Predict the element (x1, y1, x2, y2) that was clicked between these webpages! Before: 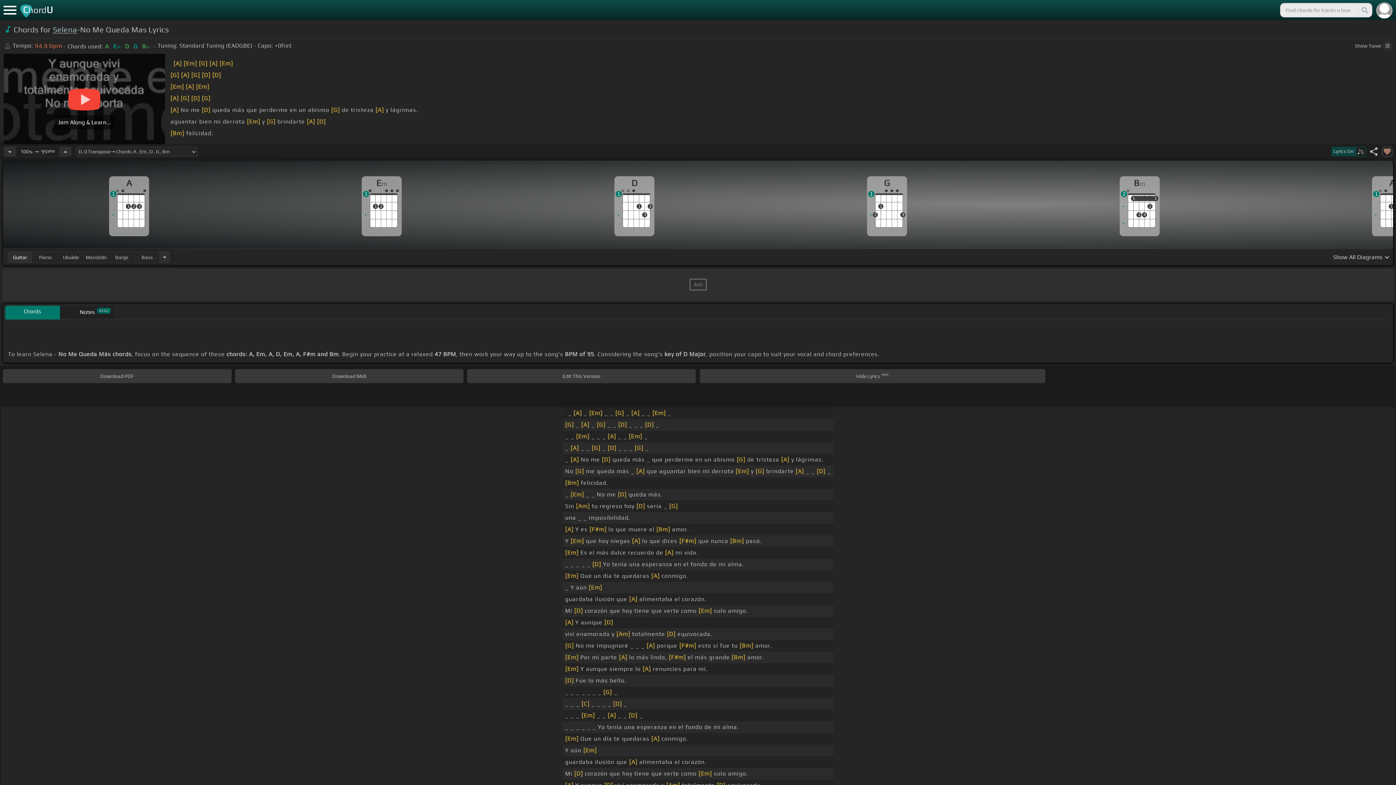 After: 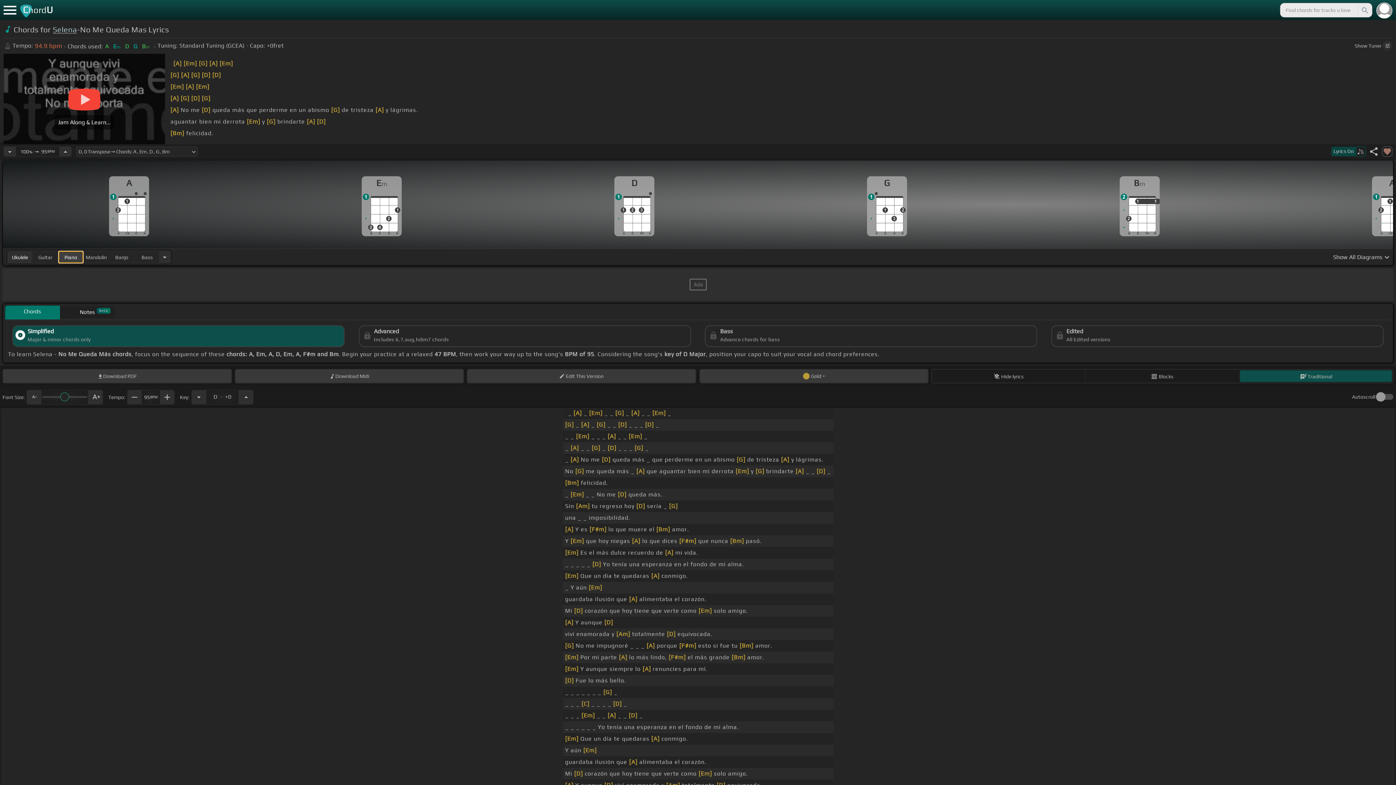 Action: label: Ukulele bbox: (58, 251, 82, 262)